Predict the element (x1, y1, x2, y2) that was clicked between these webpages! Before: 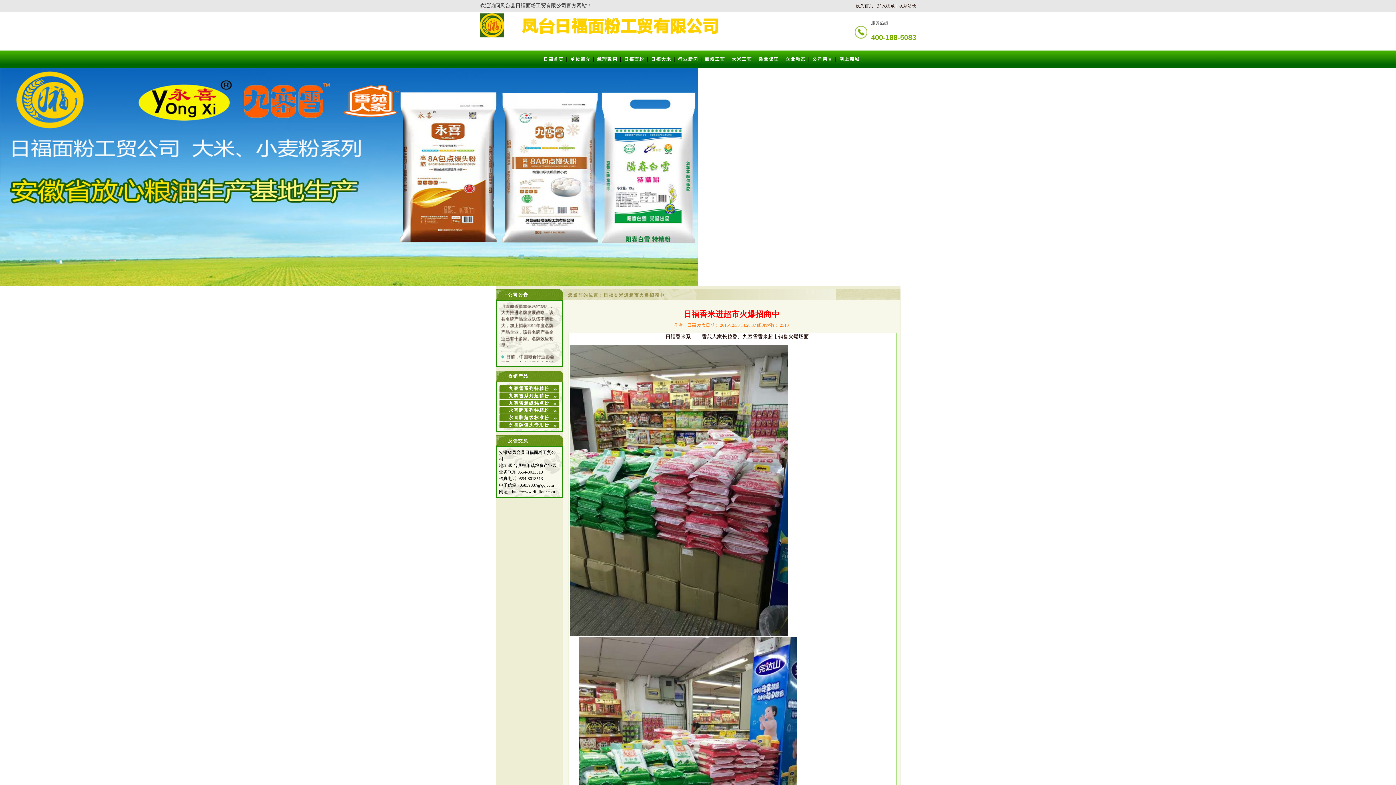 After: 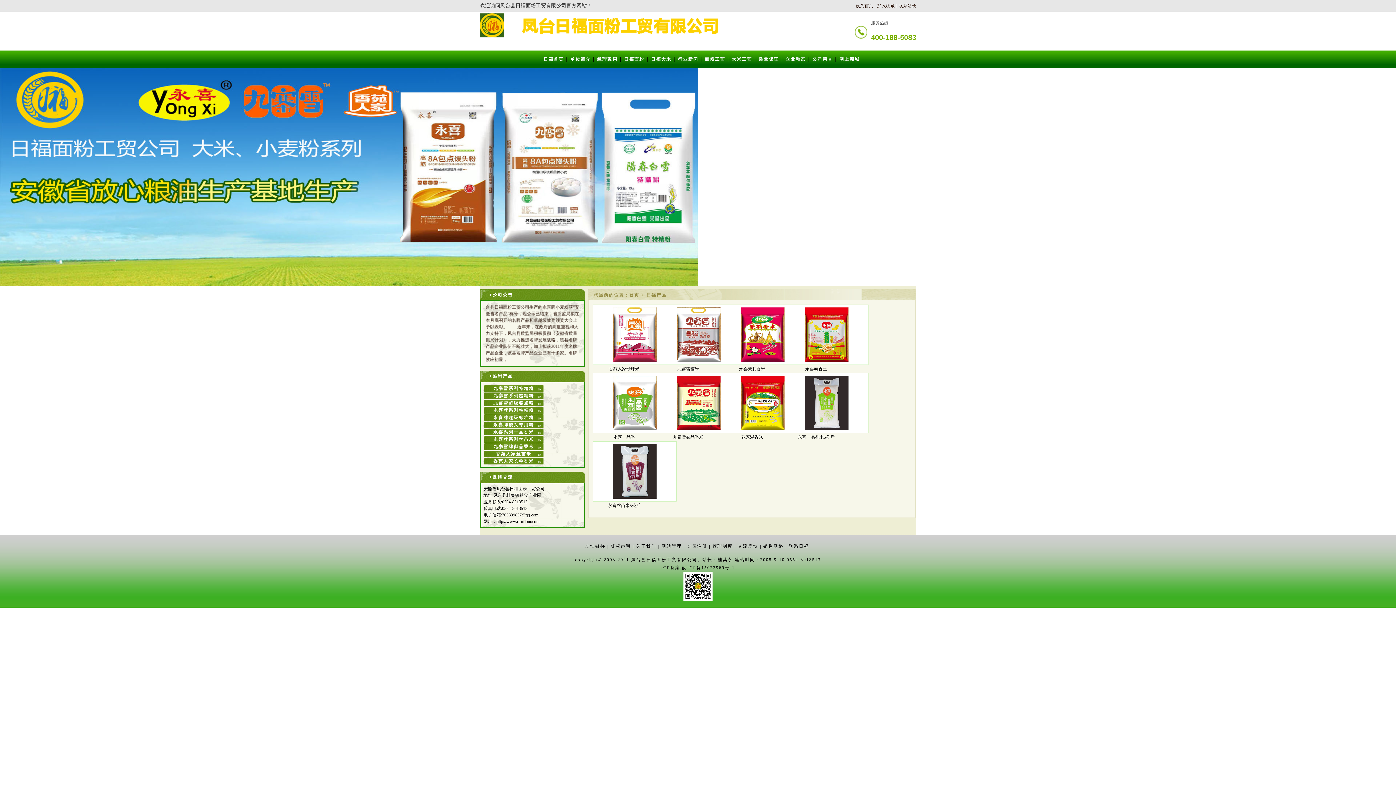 Action: bbox: (651, 56, 671, 61) label: 日福大米